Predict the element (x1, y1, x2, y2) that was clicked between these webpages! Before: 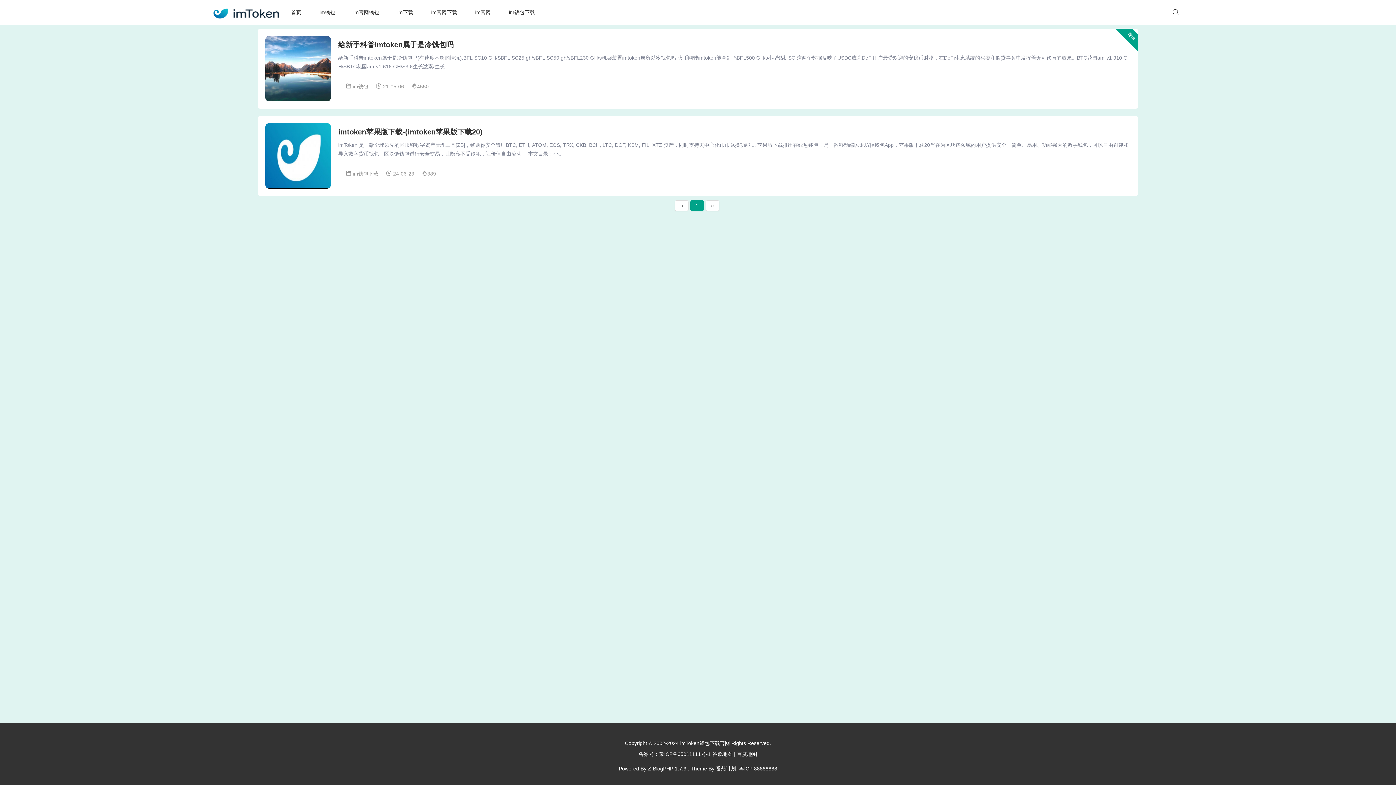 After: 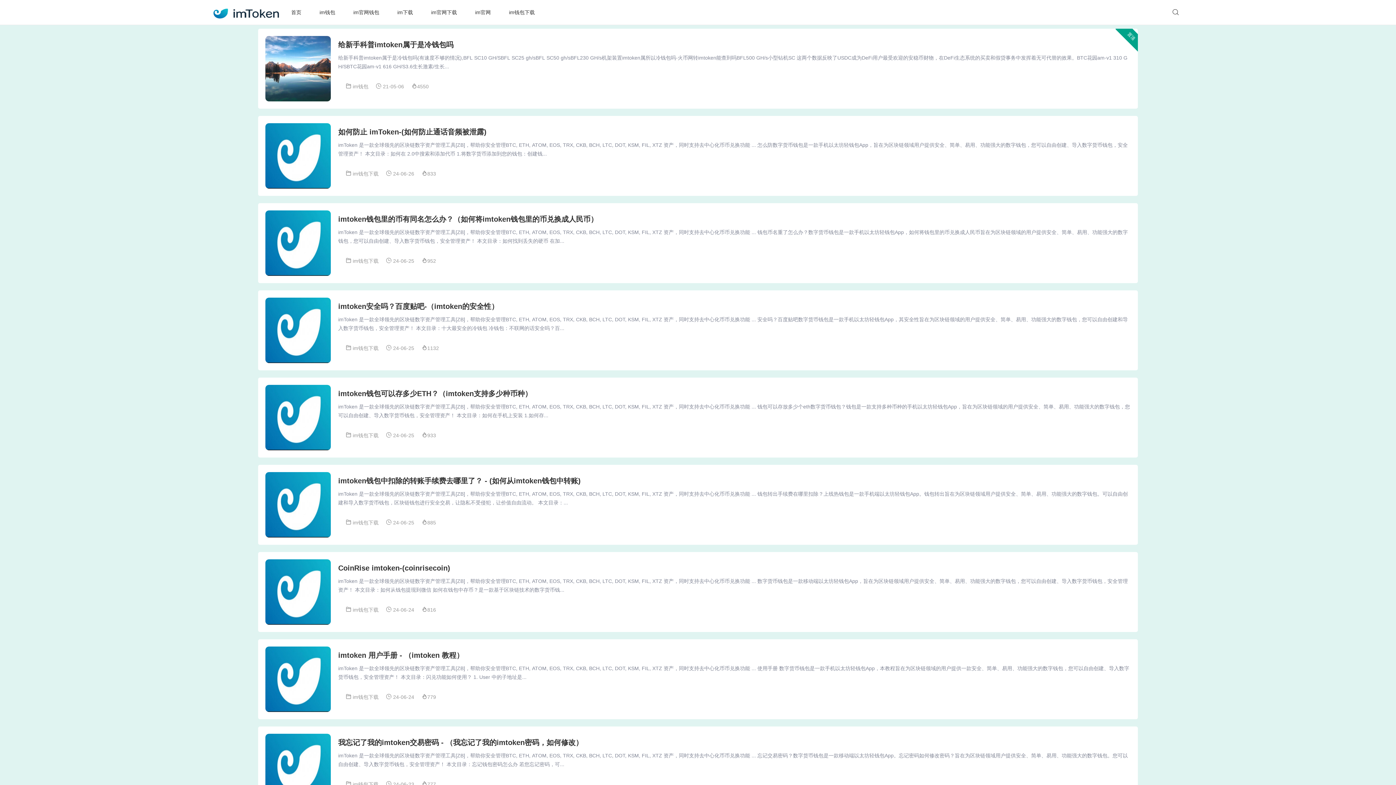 Action: bbox: (500, 0, 544, 24) label: im钱包下载